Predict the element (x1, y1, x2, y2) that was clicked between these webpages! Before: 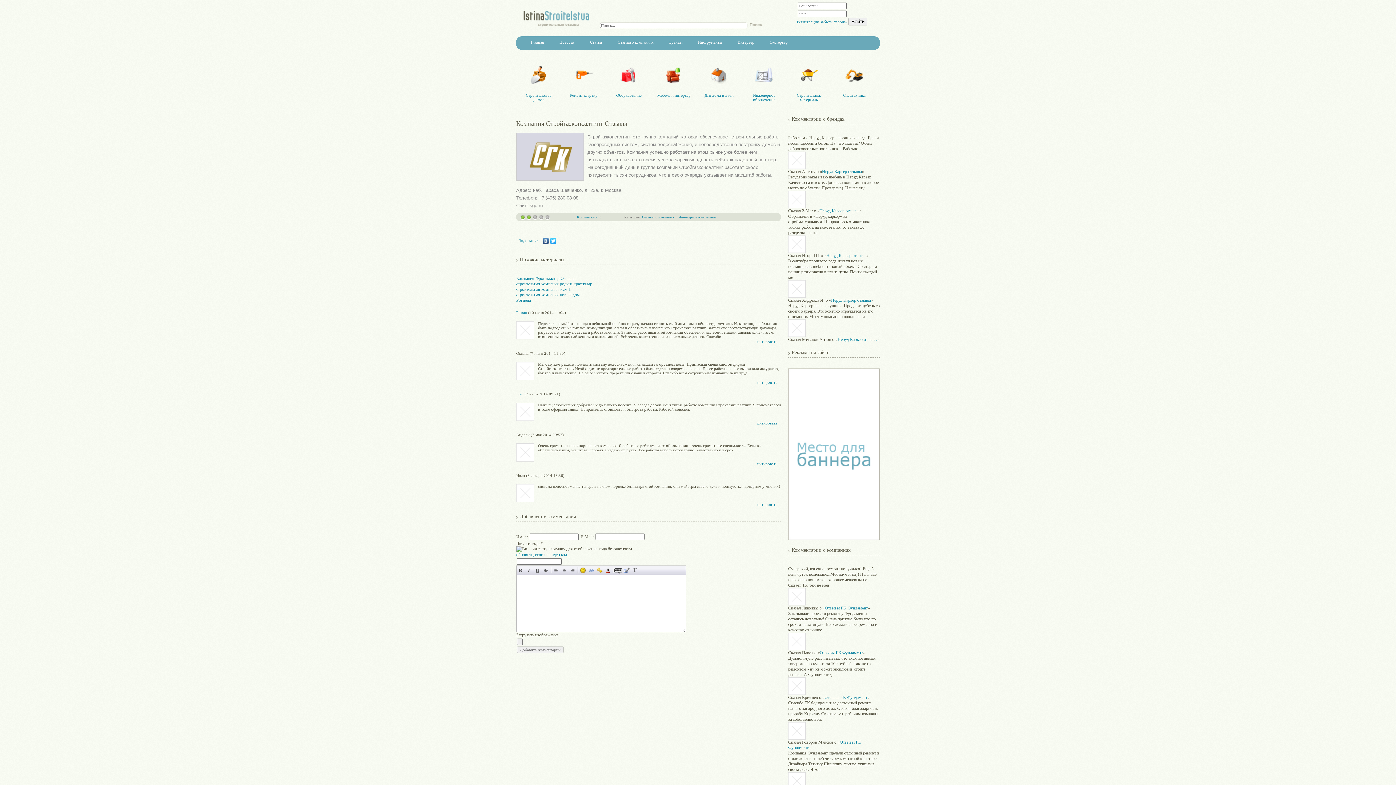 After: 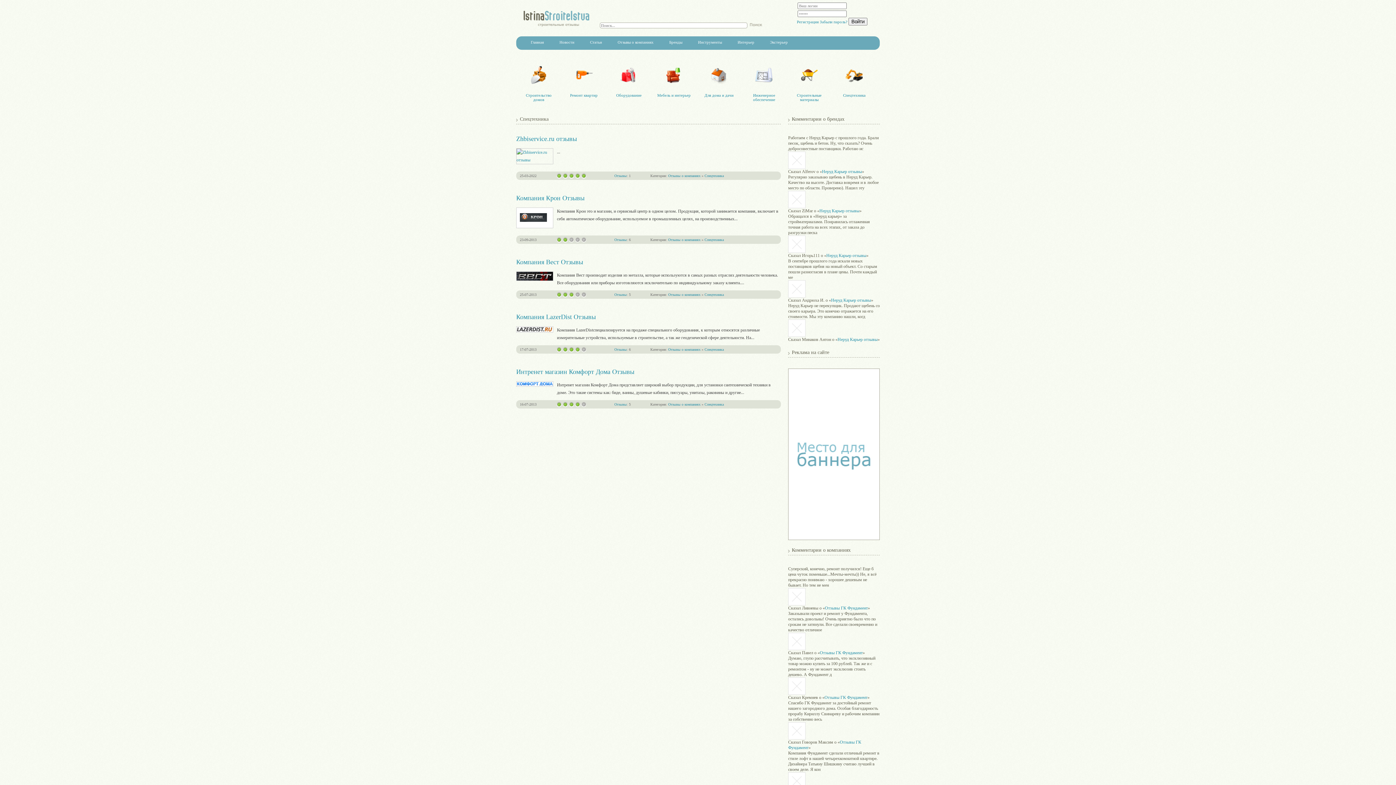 Action: label: Спецтехника bbox: (836, 57, 872, 97)